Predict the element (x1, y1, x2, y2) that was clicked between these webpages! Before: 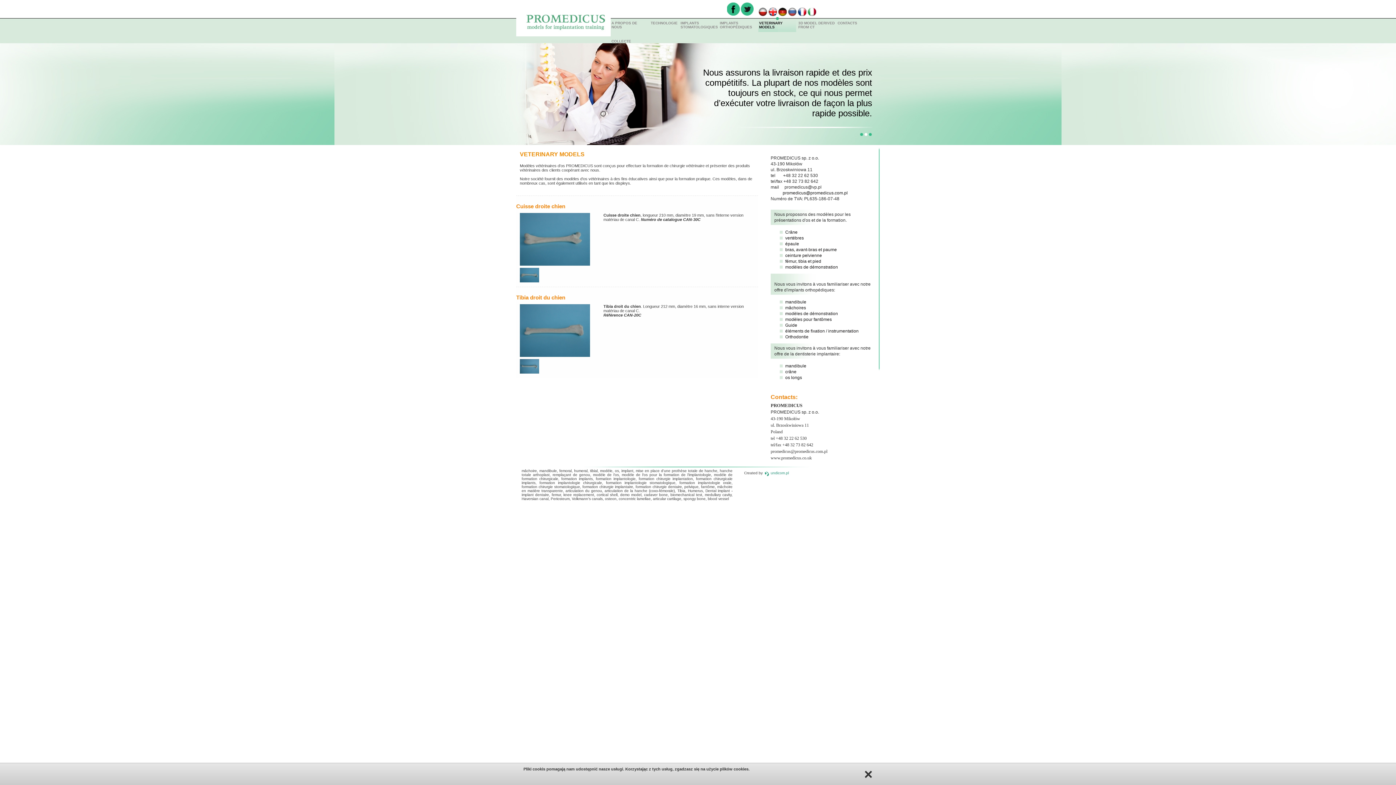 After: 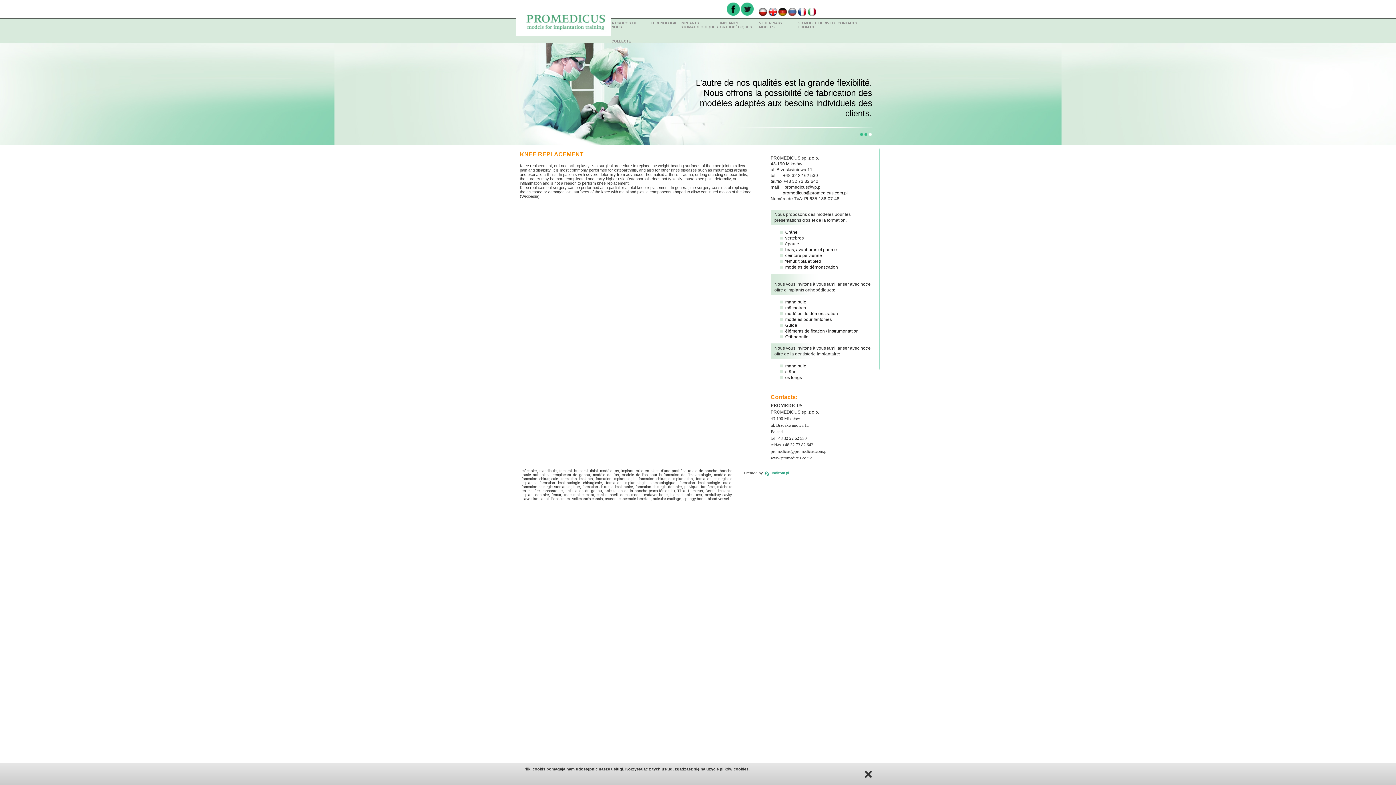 Action: bbox: (563, 493, 594, 497) label: knee replacement